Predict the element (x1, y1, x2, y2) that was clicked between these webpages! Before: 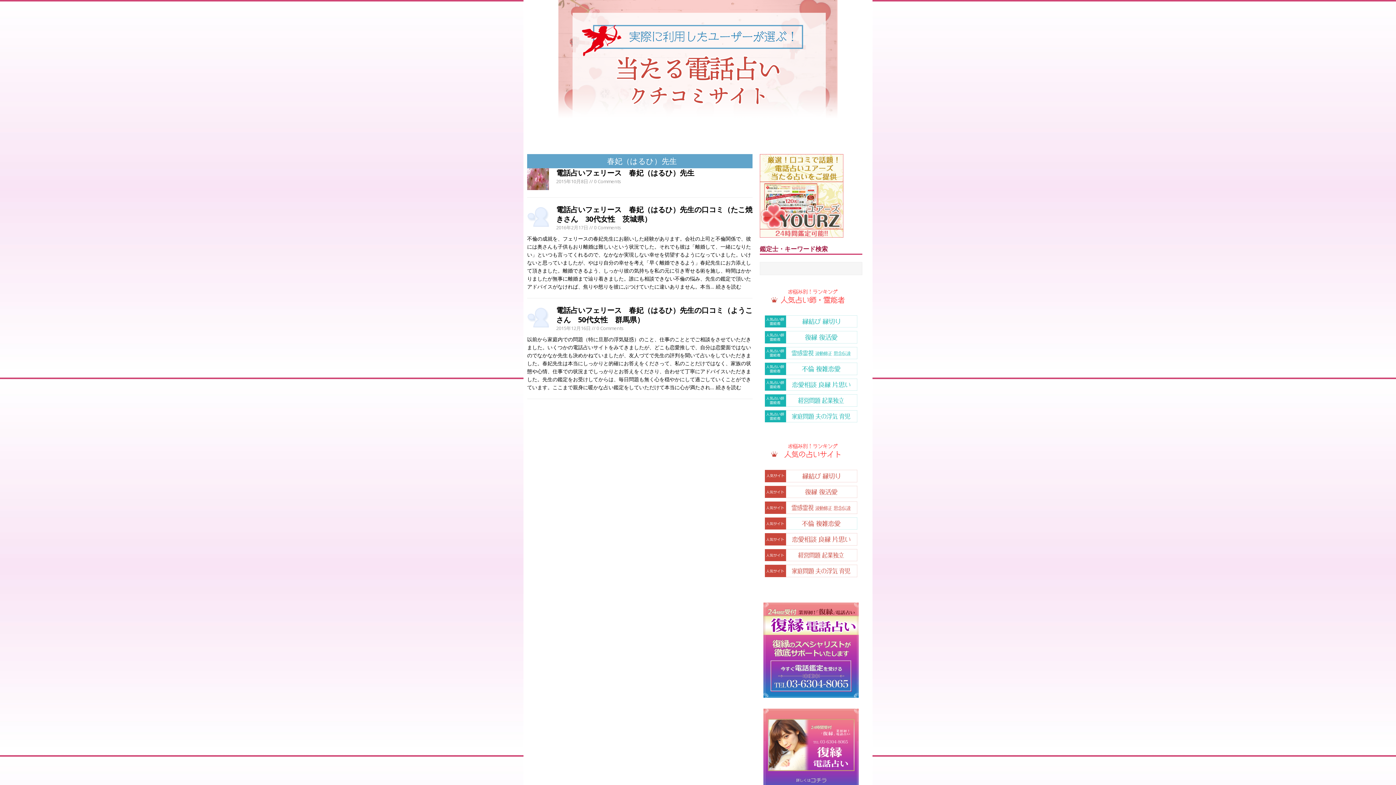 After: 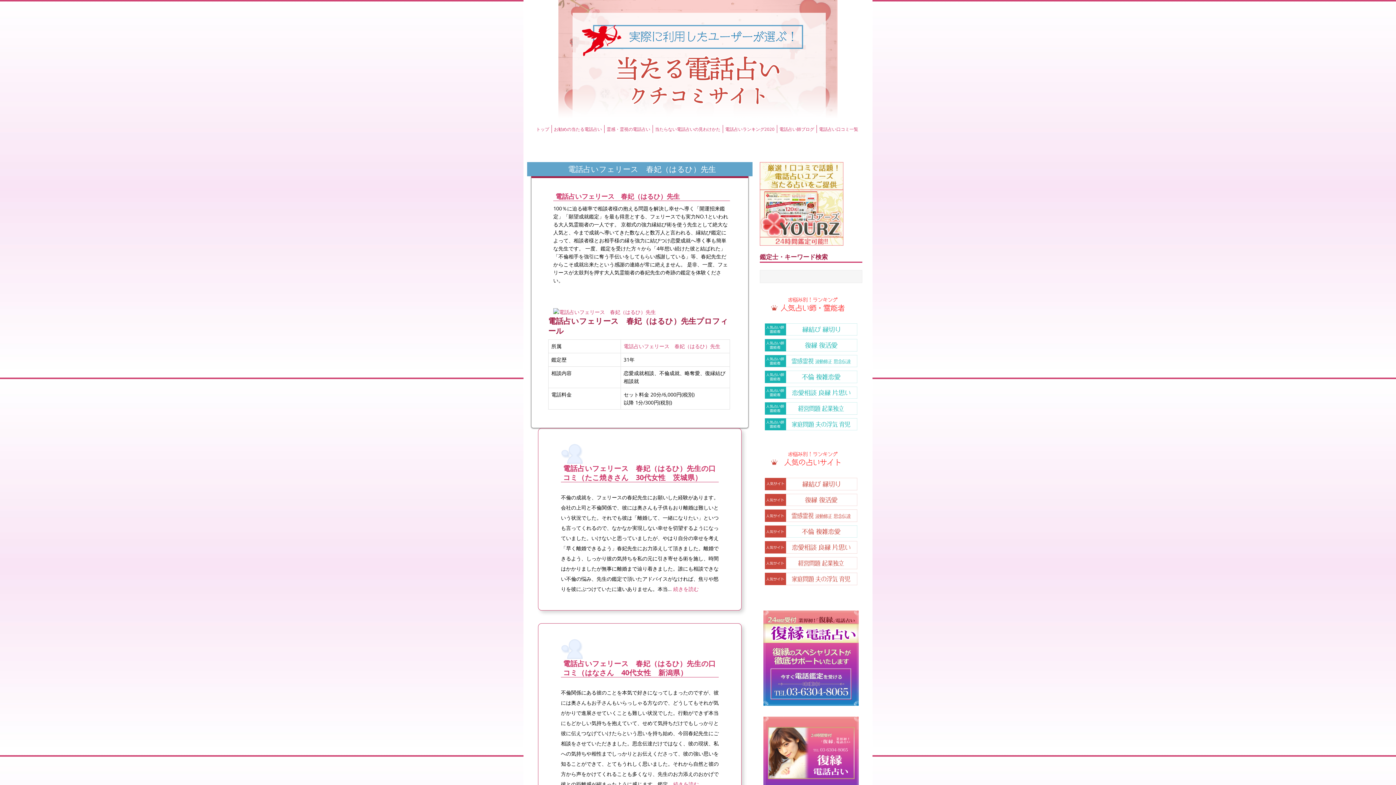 Action: label: 2015年10月8日 bbox: (556, 178, 588, 184)